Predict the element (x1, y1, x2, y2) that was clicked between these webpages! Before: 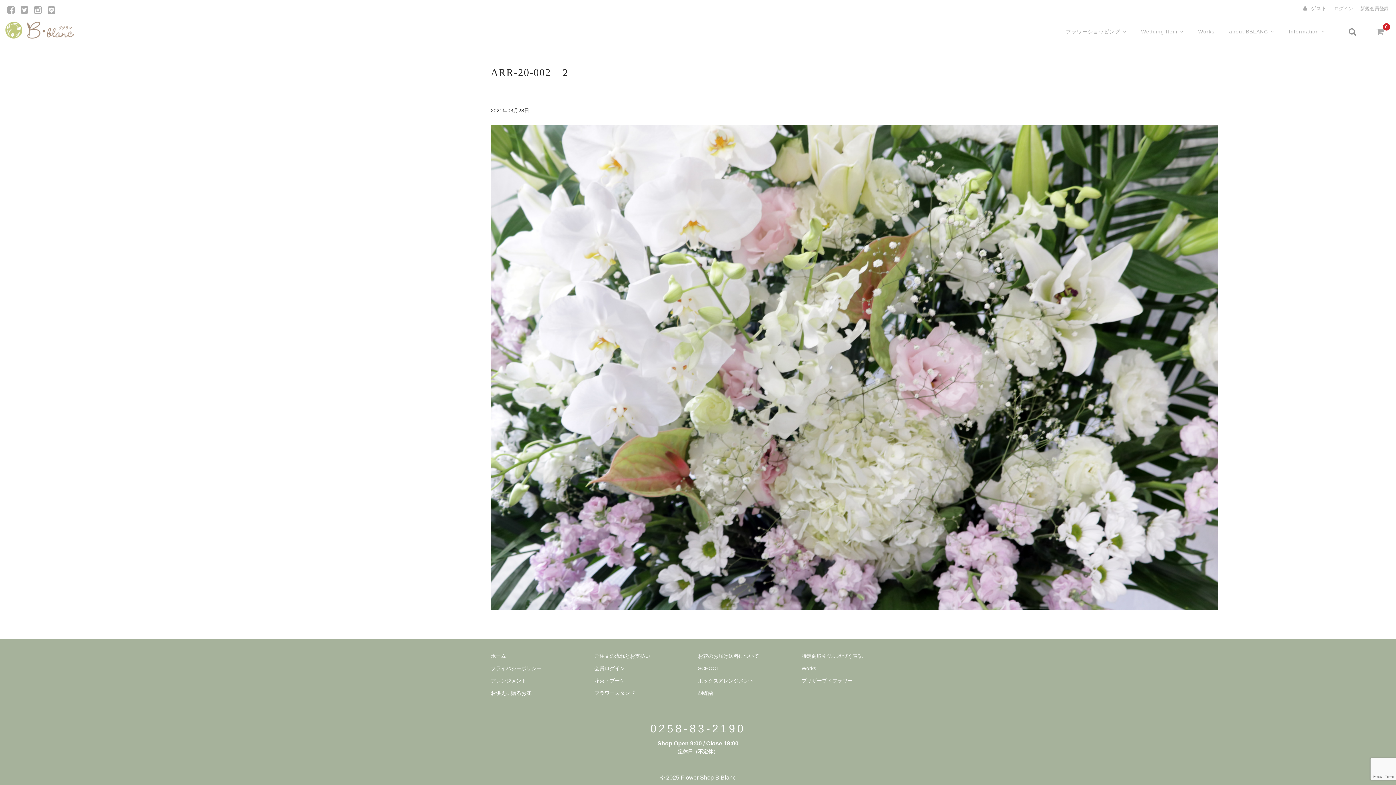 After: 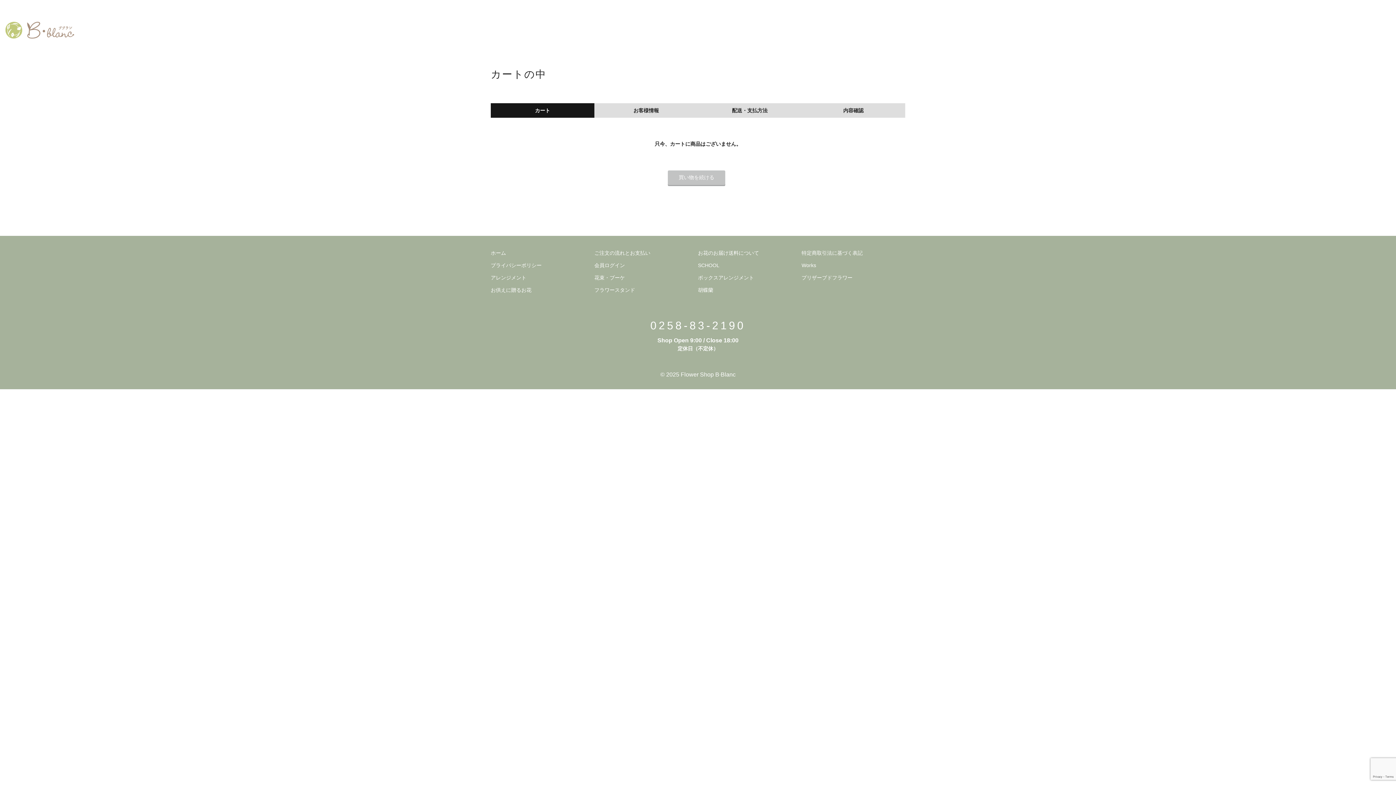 Action: bbox: (1367, 17, 1396, 45) label: 0